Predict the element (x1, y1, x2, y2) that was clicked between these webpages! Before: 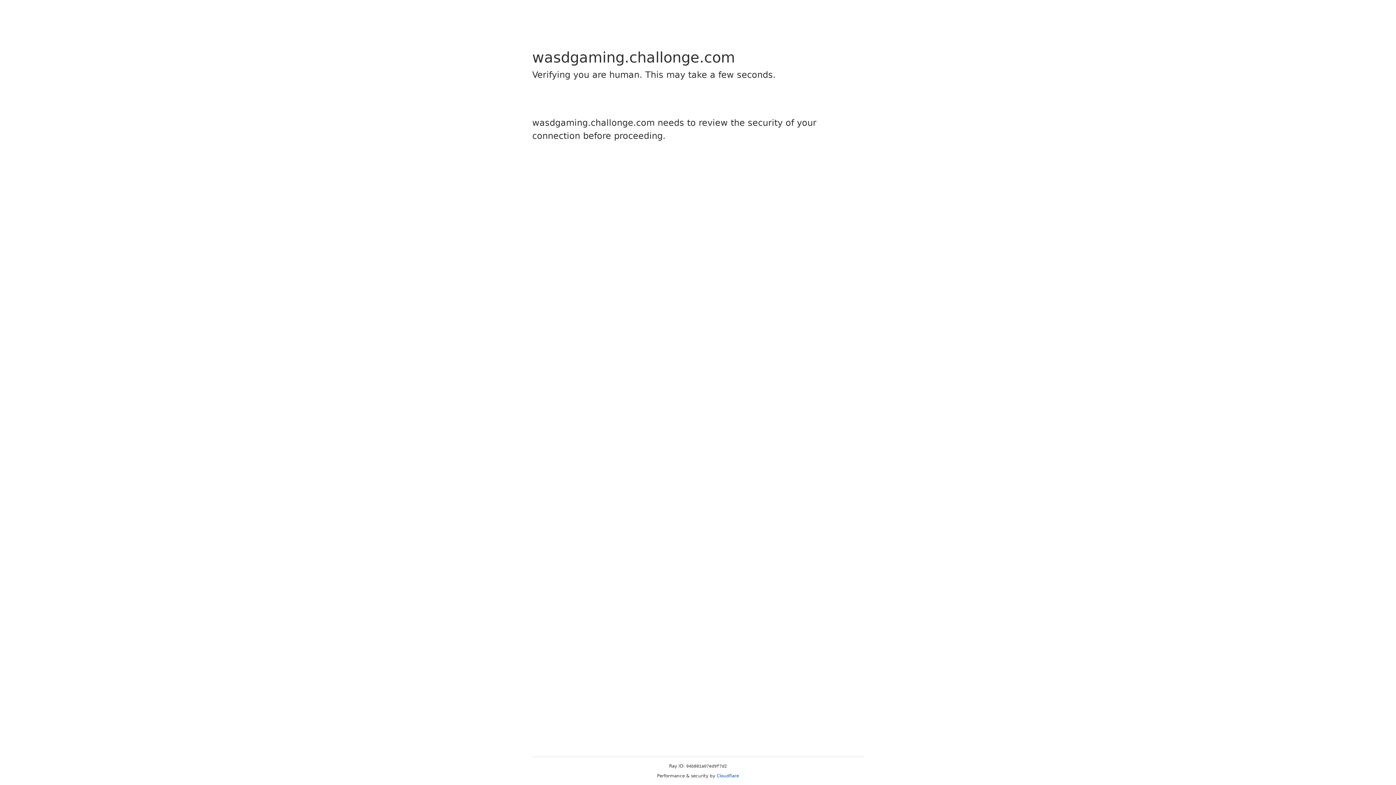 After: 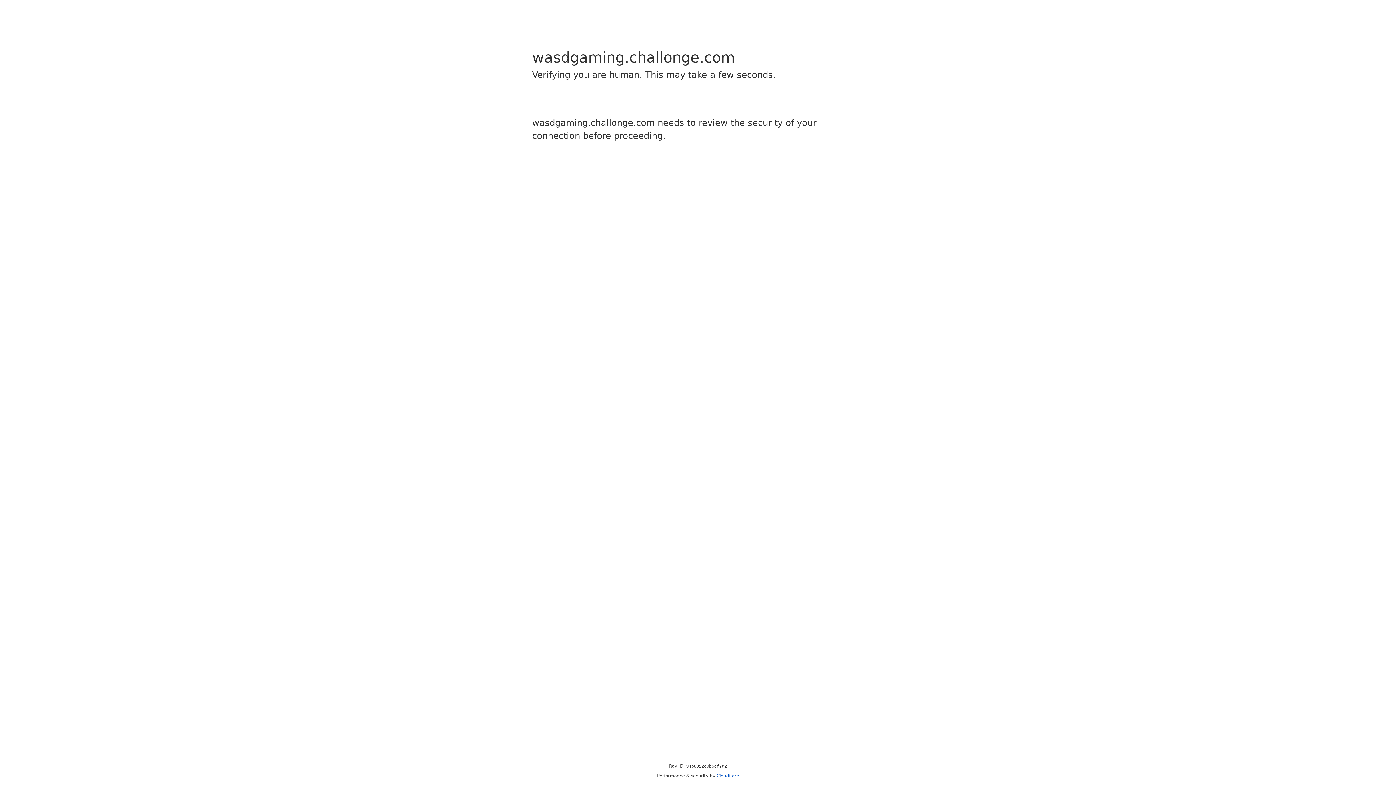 Action: bbox: (716, 773, 739, 778) label: Cloudflare